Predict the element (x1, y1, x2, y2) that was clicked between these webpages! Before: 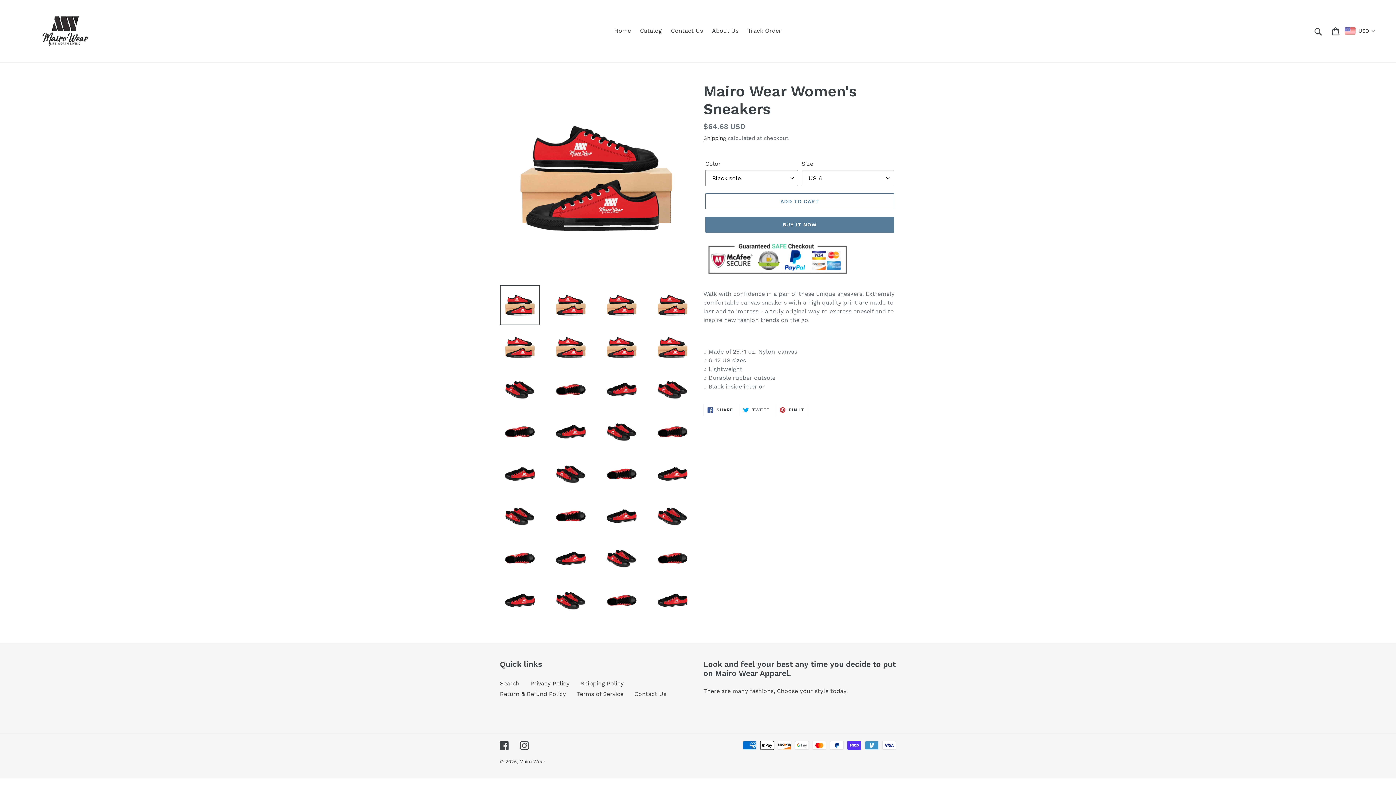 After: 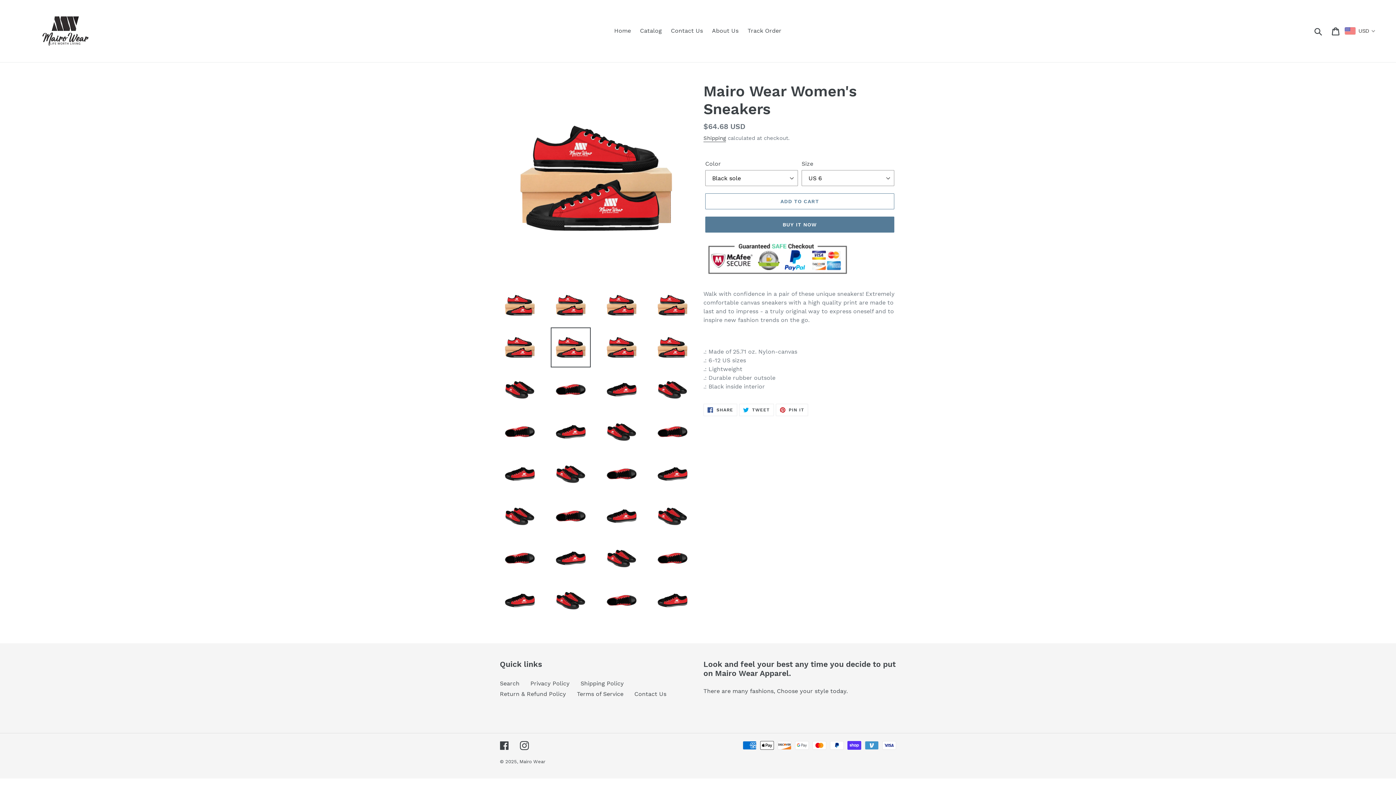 Action: bbox: (550, 327, 590, 367)